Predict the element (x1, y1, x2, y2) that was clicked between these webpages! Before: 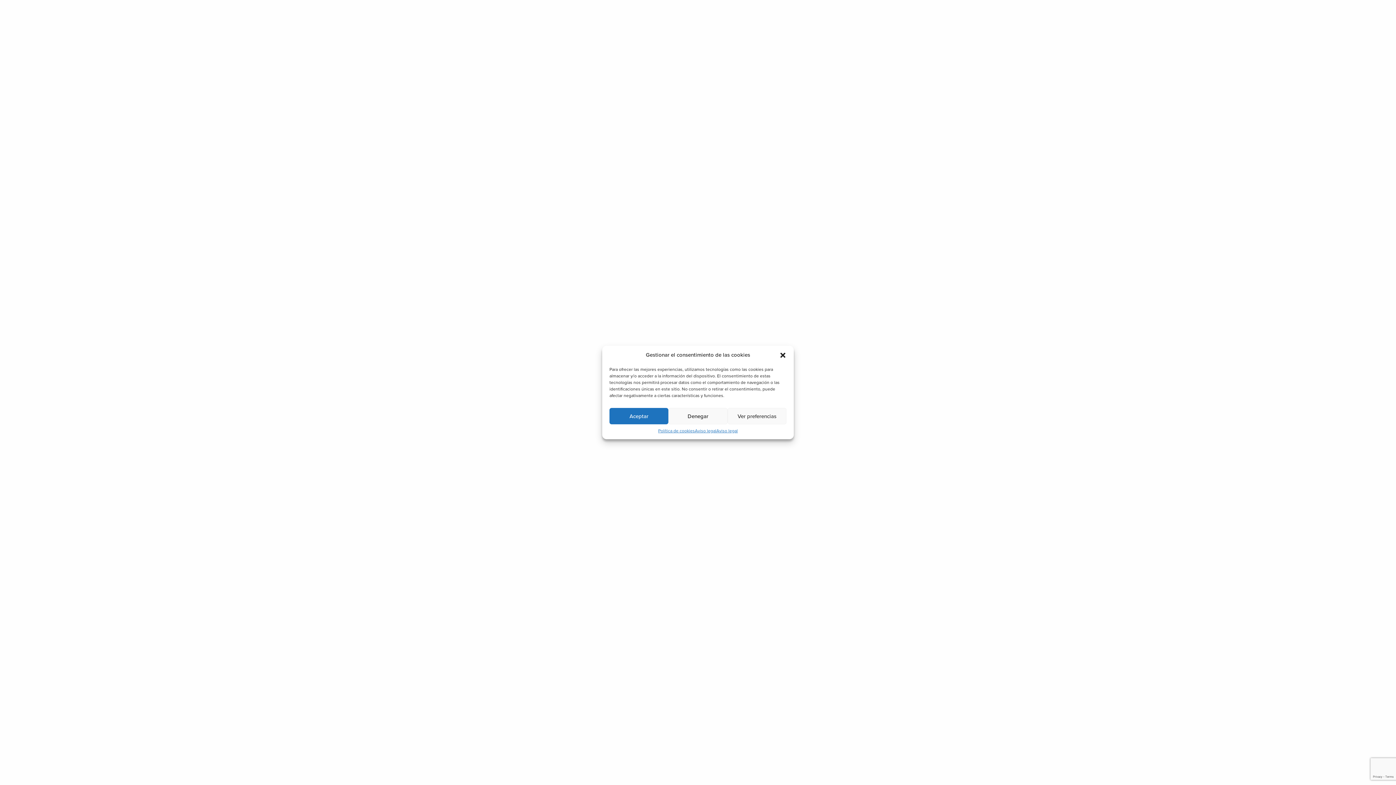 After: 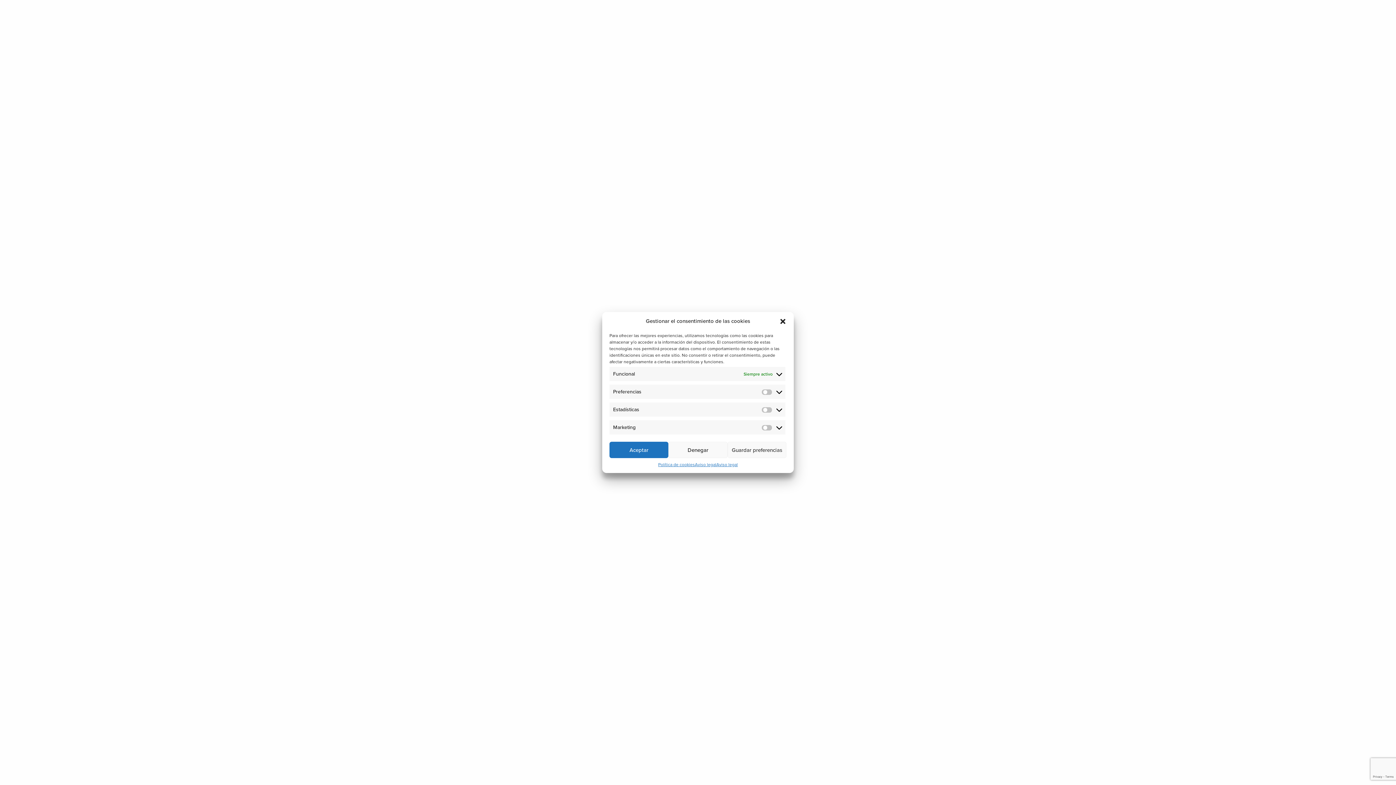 Action: label: Ver preferencias bbox: (727, 408, 786, 424)